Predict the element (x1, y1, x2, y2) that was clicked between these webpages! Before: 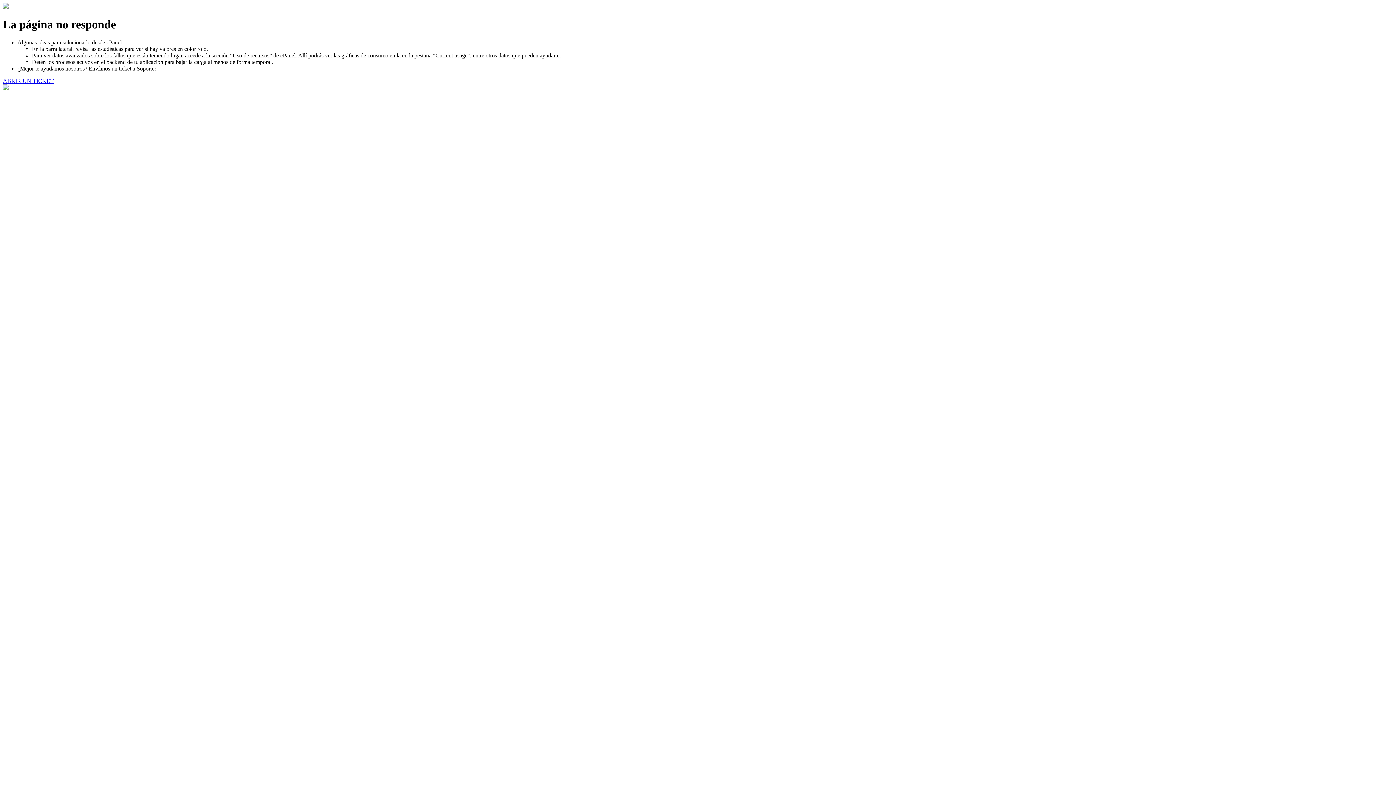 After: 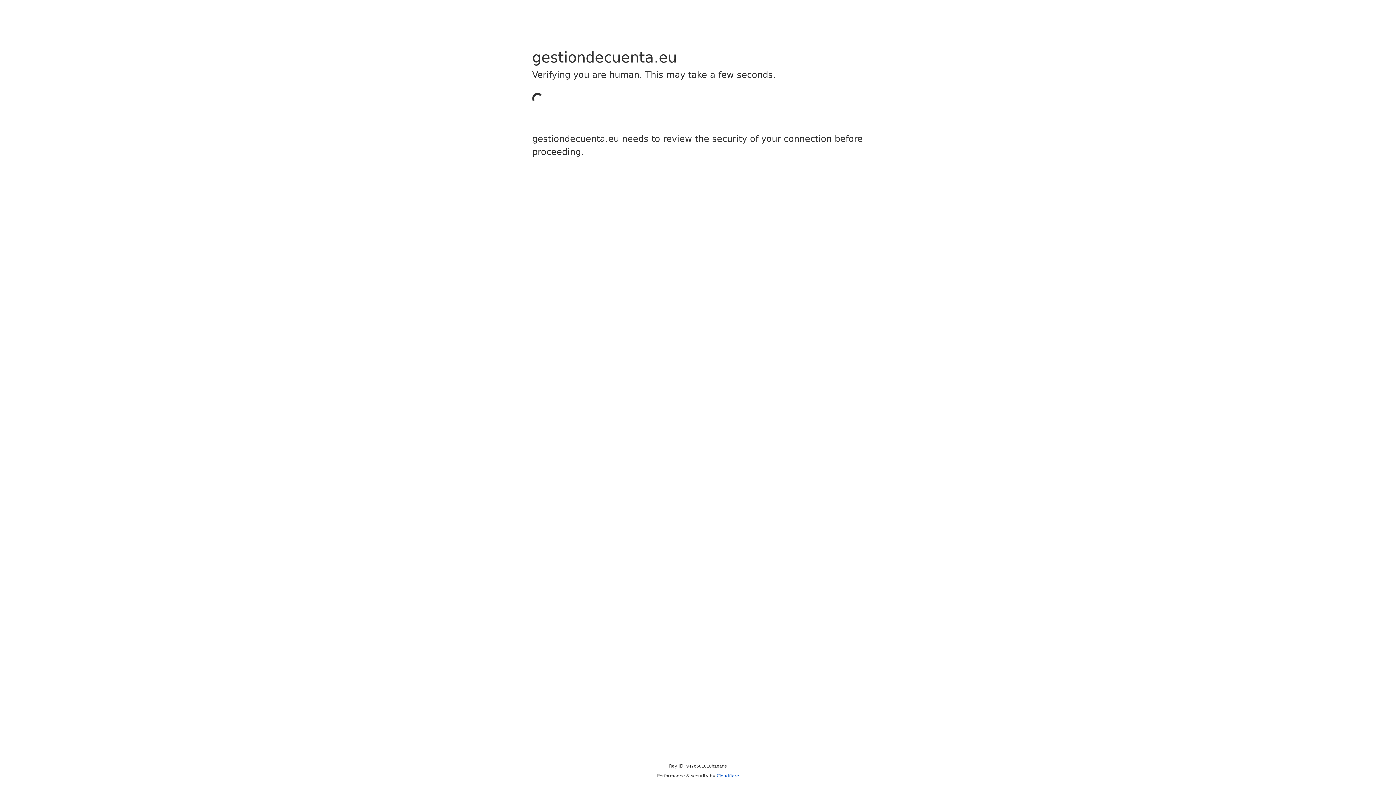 Action: label: ABRIR UN TICKET bbox: (2, 77, 53, 83)